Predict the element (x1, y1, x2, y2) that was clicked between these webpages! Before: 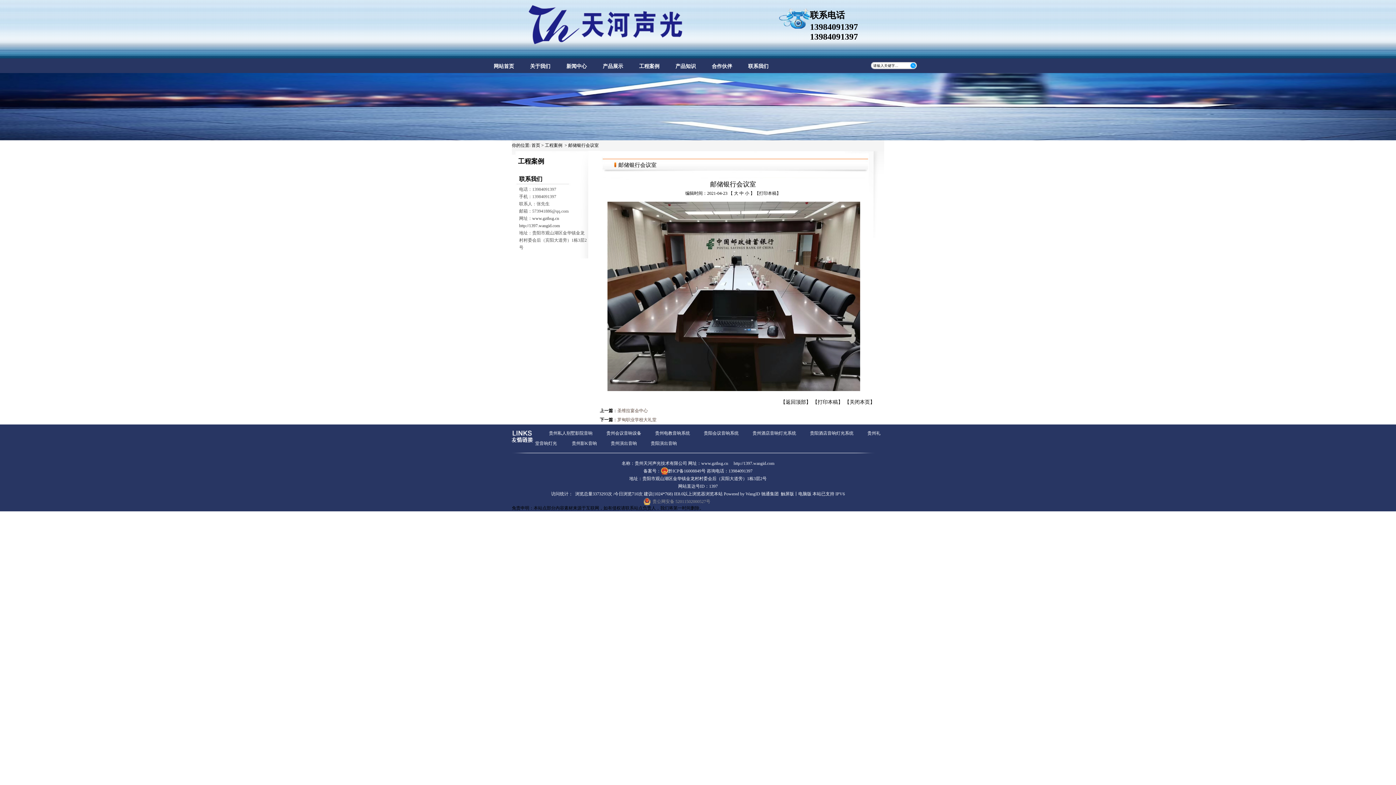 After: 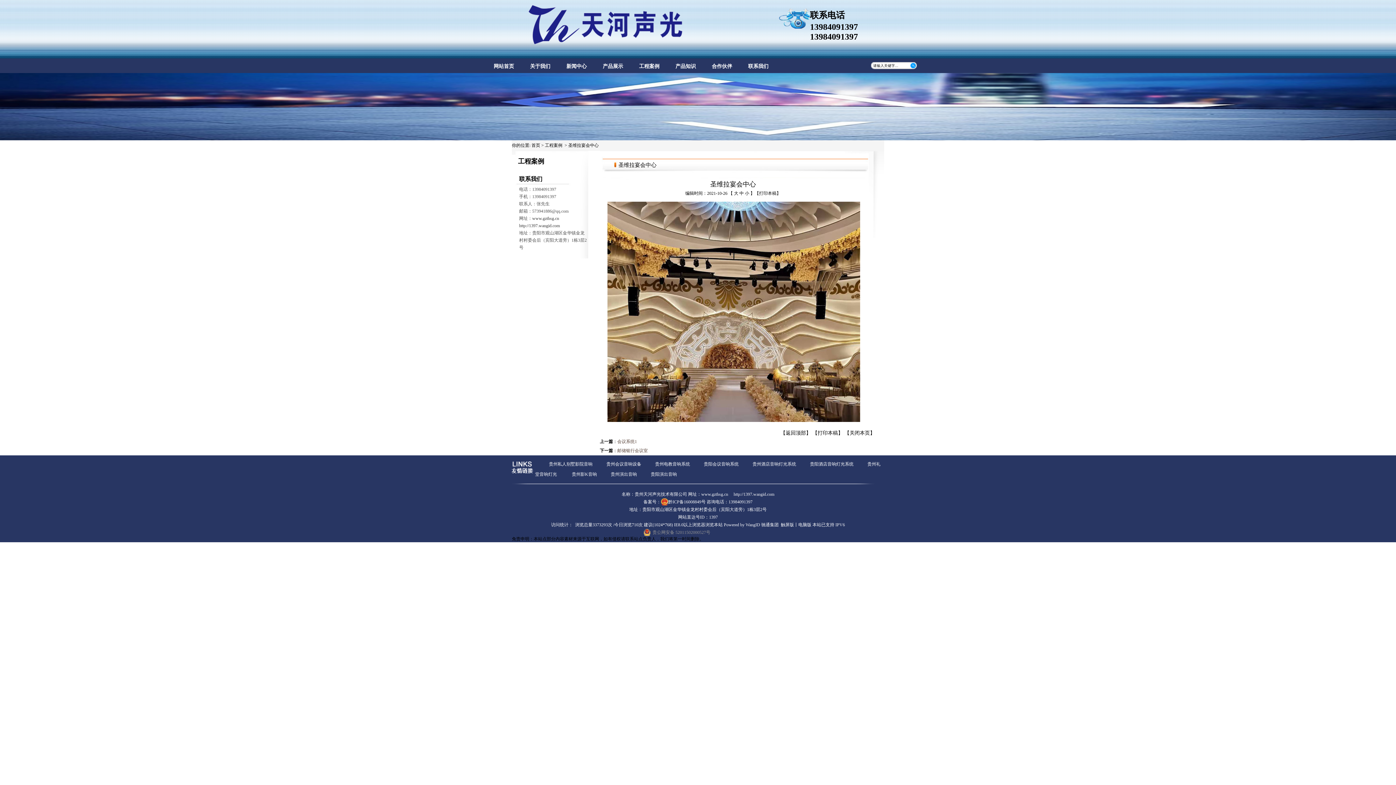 Action: bbox: (617, 408, 648, 413) label: 圣维拉宴会中心